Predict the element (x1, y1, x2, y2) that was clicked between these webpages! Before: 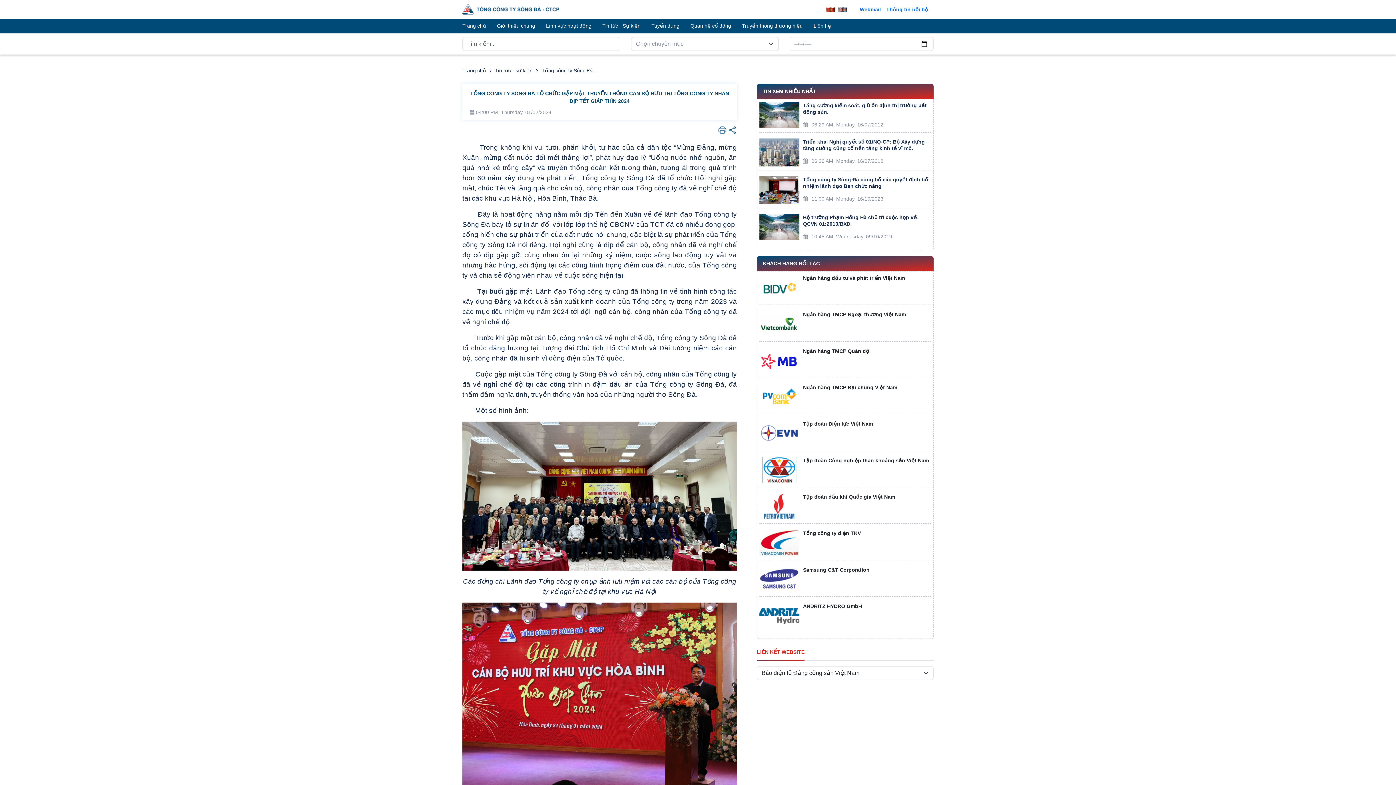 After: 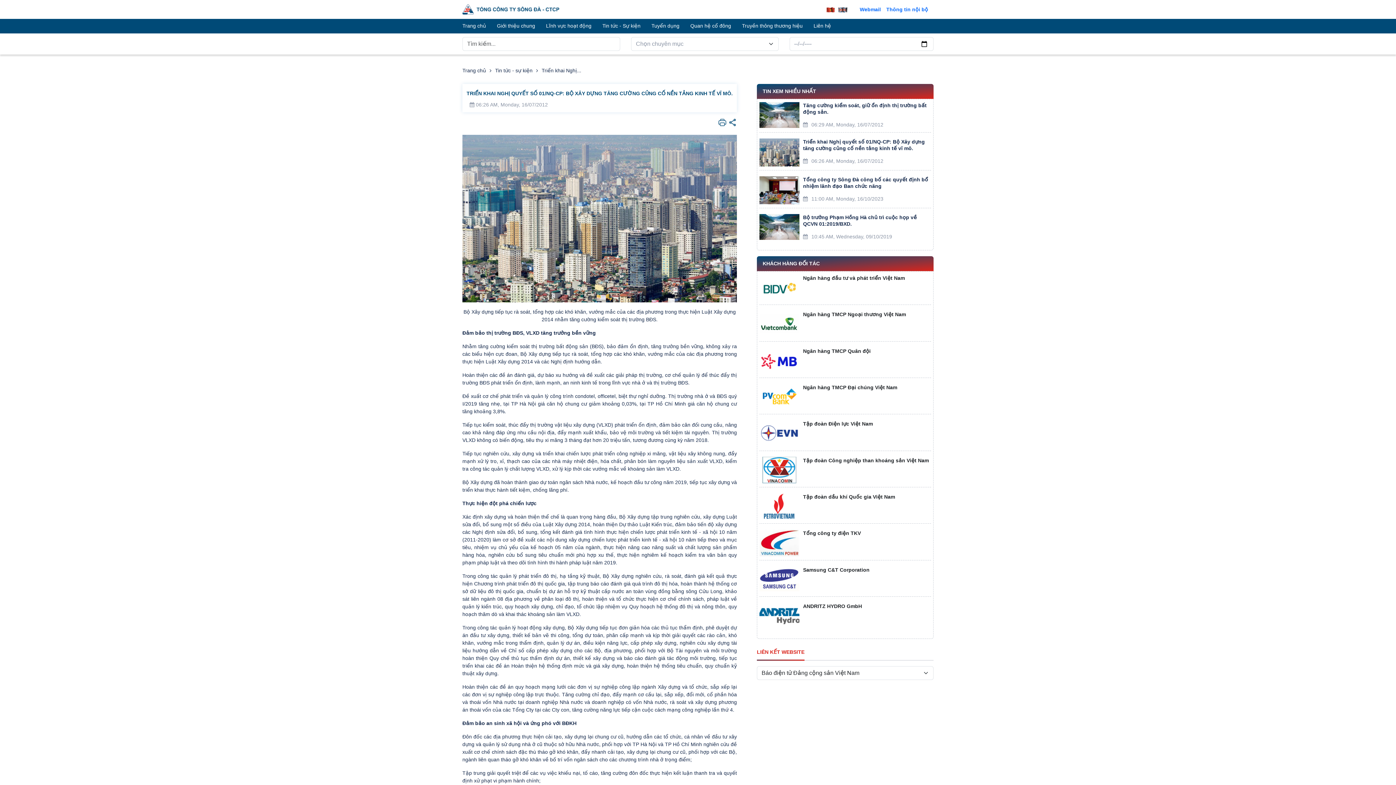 Action: label: Triển khai Nghị quyết số 01/NQ-CP: Bộ Xây dựng tăng cường củng cố nền tảng kinh tế vĩ mô. bbox: (803, 138, 931, 151)